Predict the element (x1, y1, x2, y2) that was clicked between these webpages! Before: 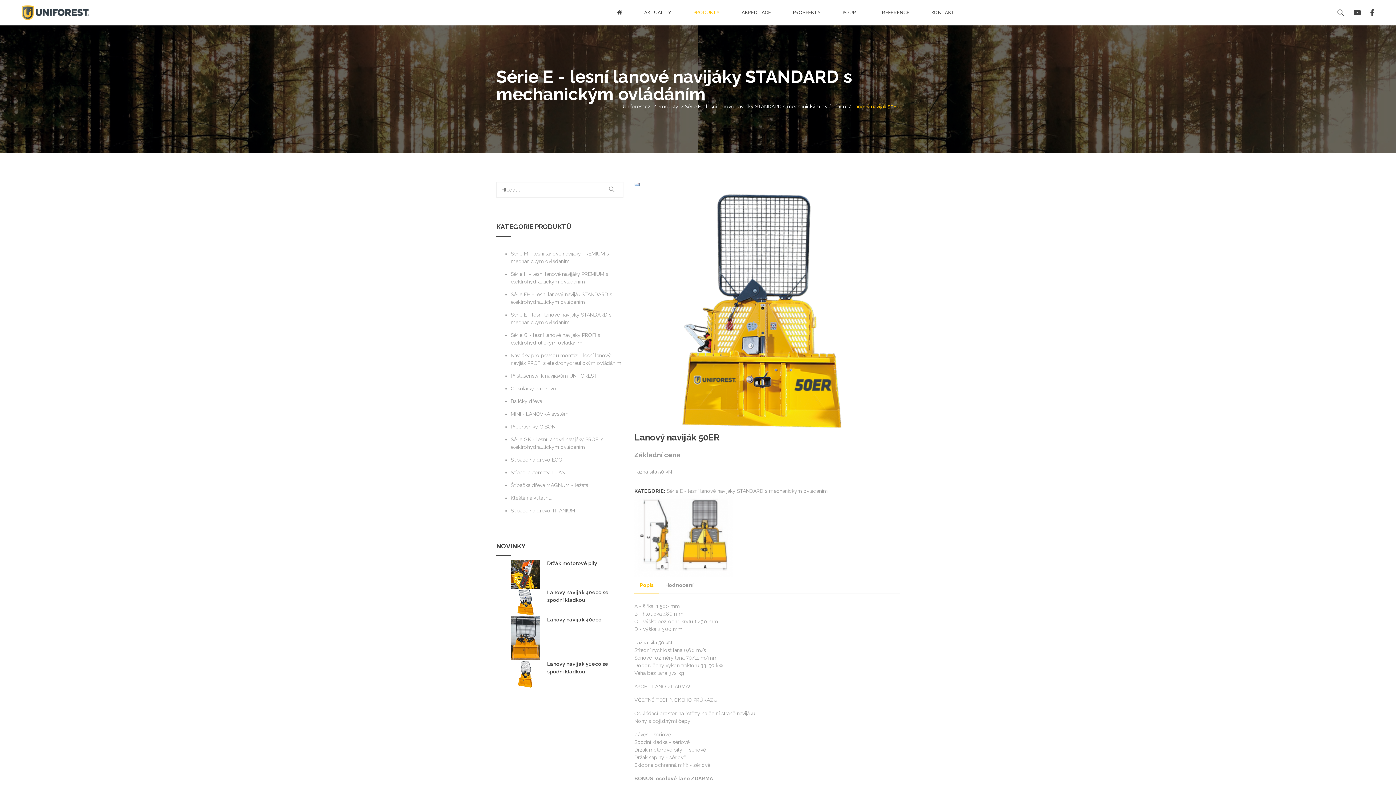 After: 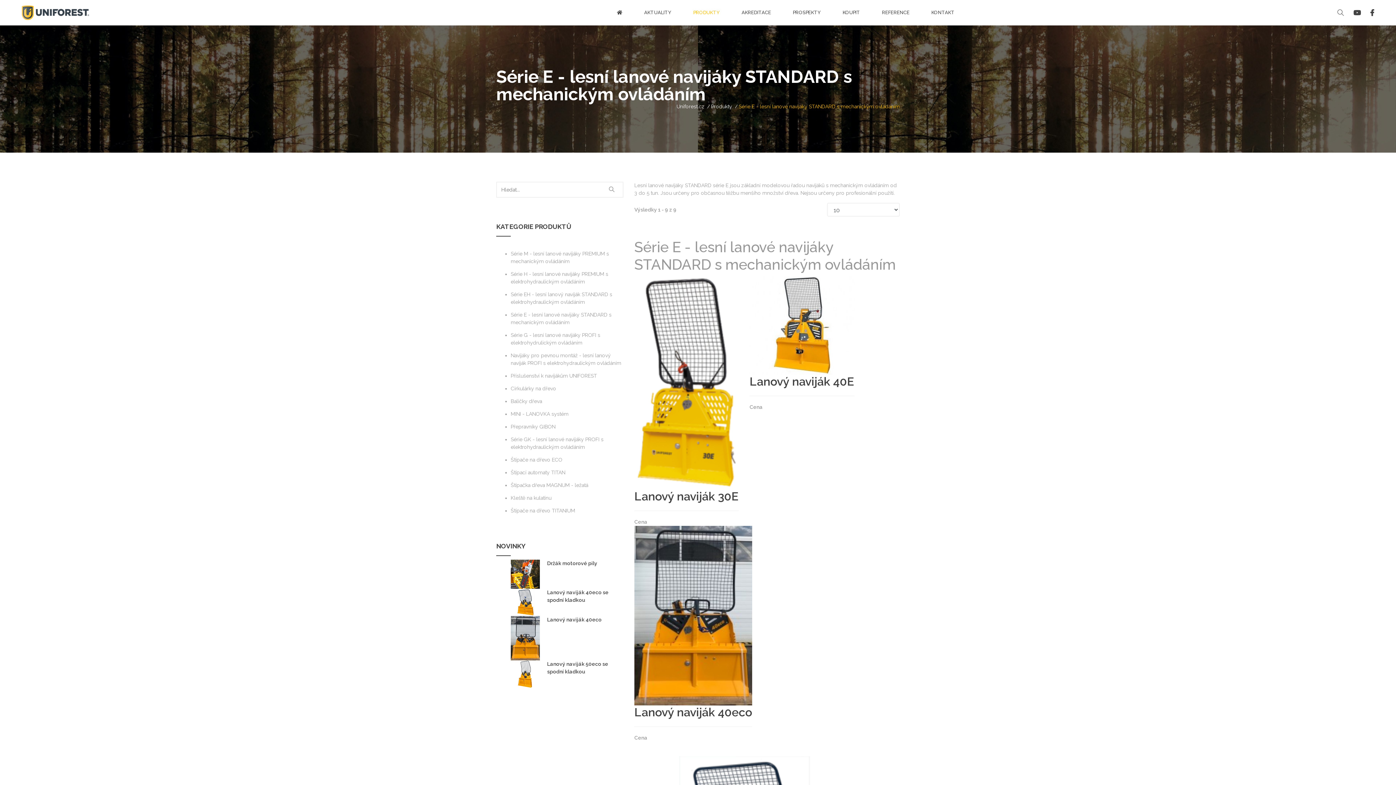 Action: label: Série E - lesní lanové navijáky STANDARD s mechanickým ovládáním bbox: (666, 488, 828, 494)